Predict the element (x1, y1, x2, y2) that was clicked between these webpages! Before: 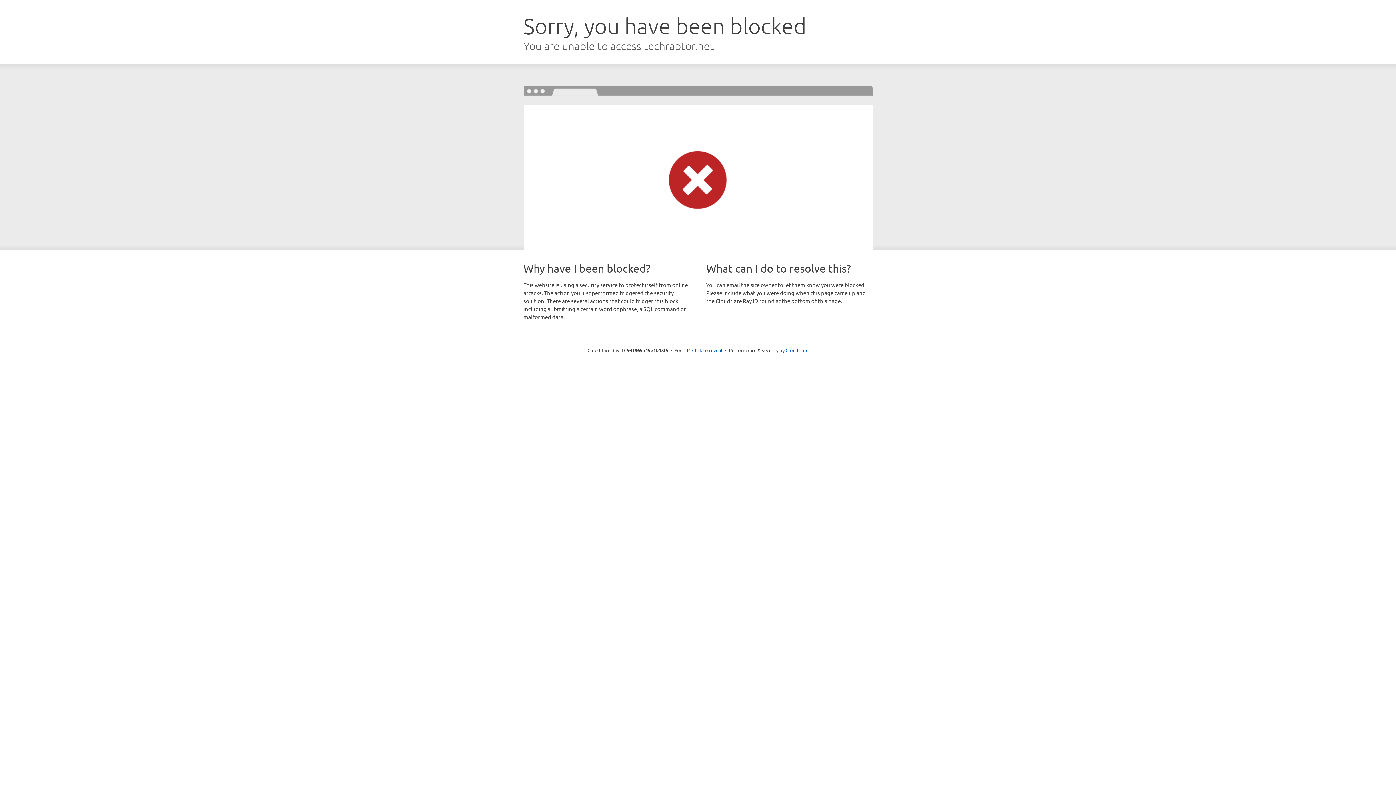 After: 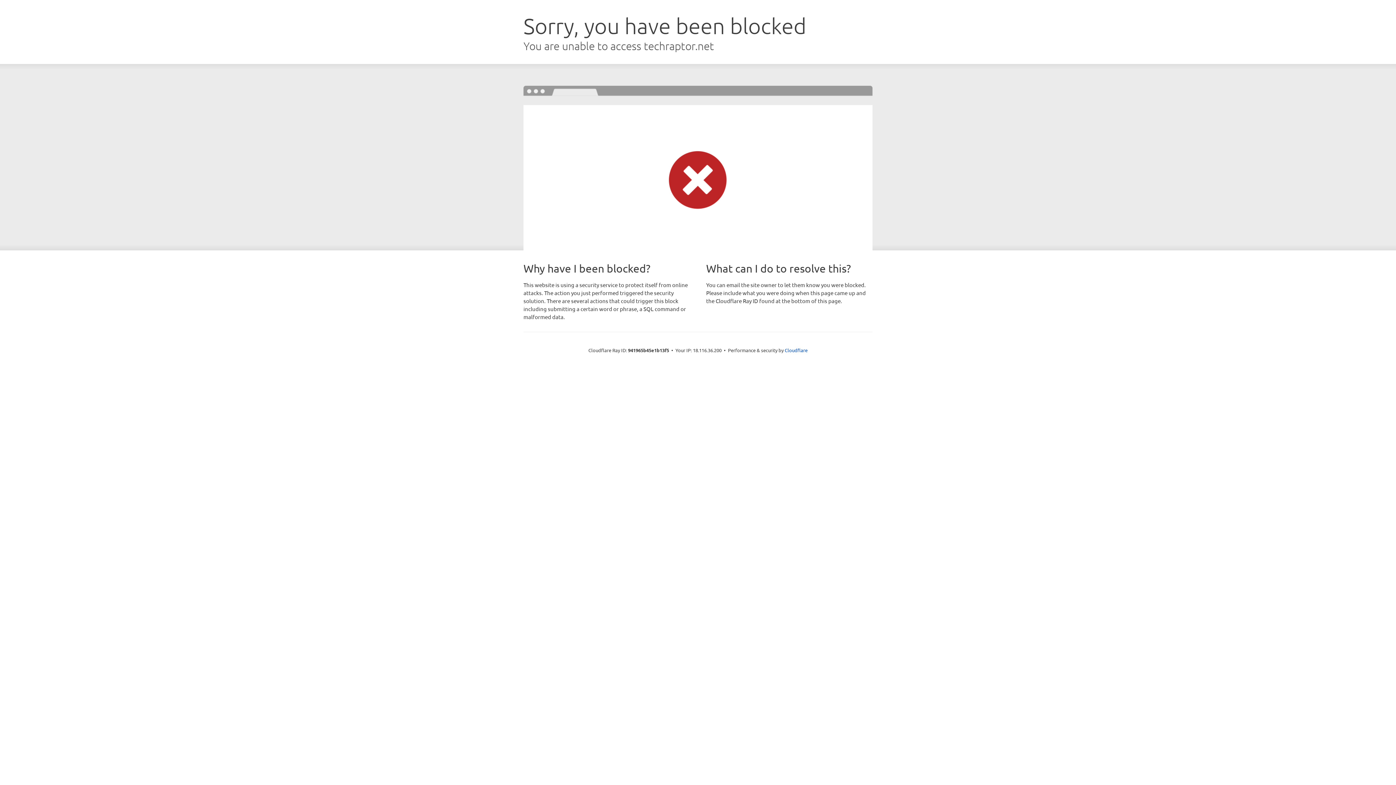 Action: bbox: (692, 346, 722, 353) label: Click to reveal